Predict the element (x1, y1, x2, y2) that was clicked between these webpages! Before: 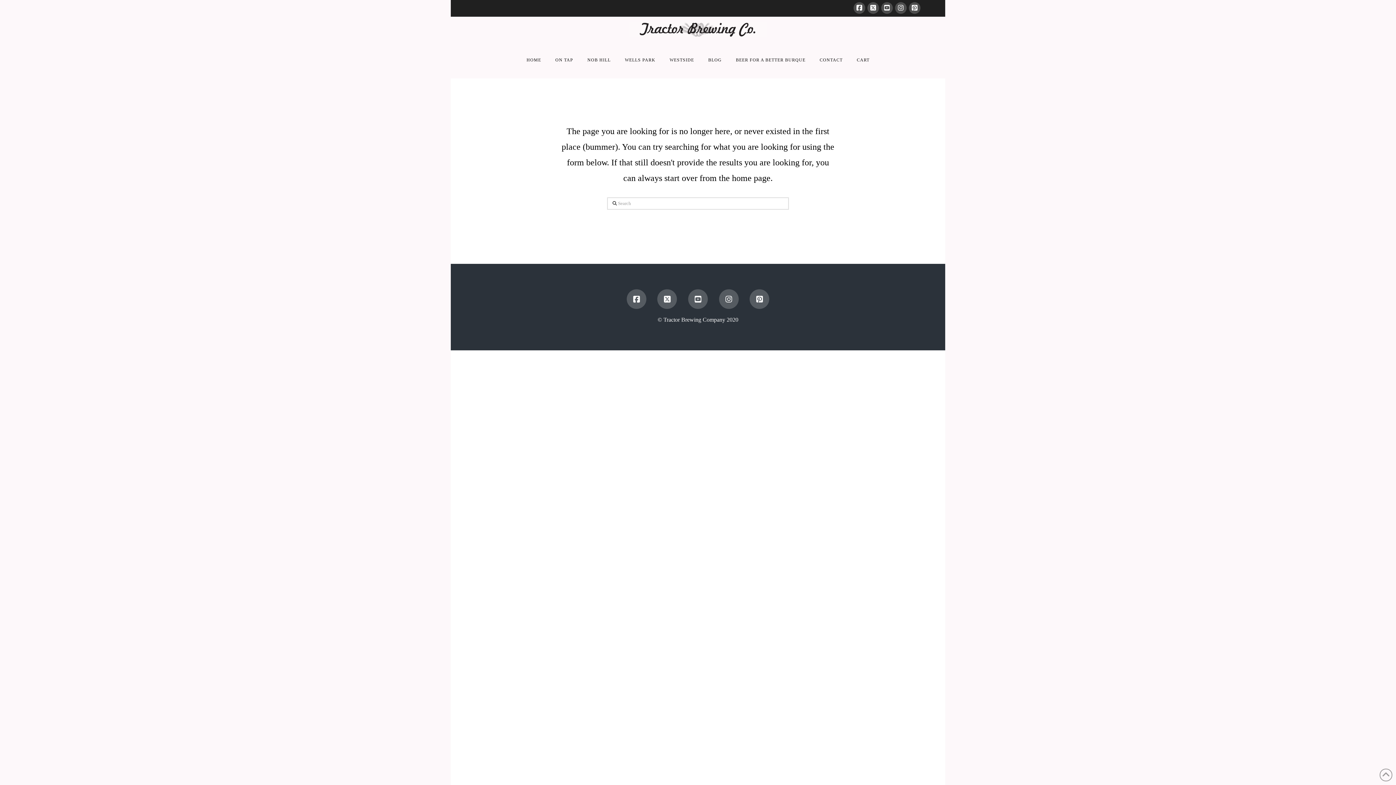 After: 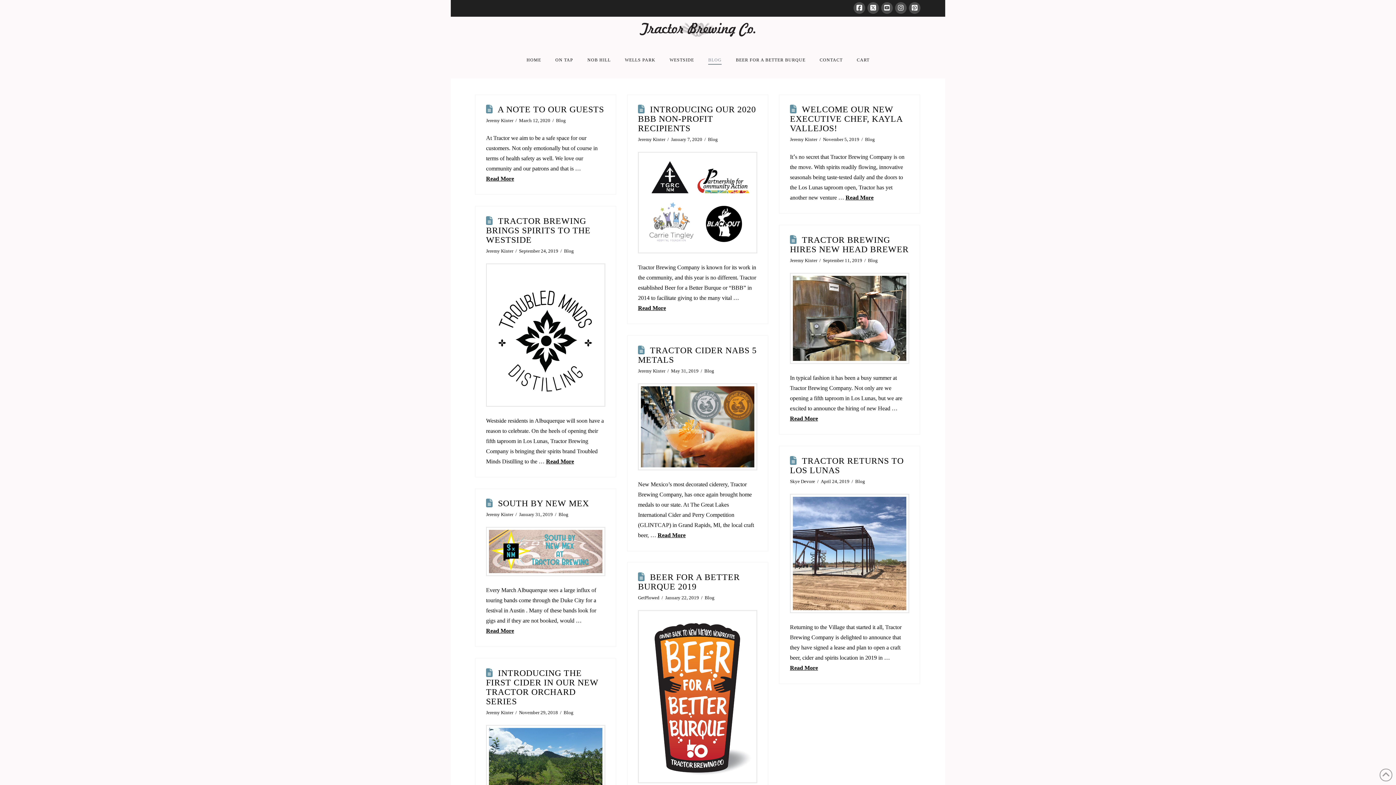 Action: bbox: (701, 42, 728, 78) label: BLOG